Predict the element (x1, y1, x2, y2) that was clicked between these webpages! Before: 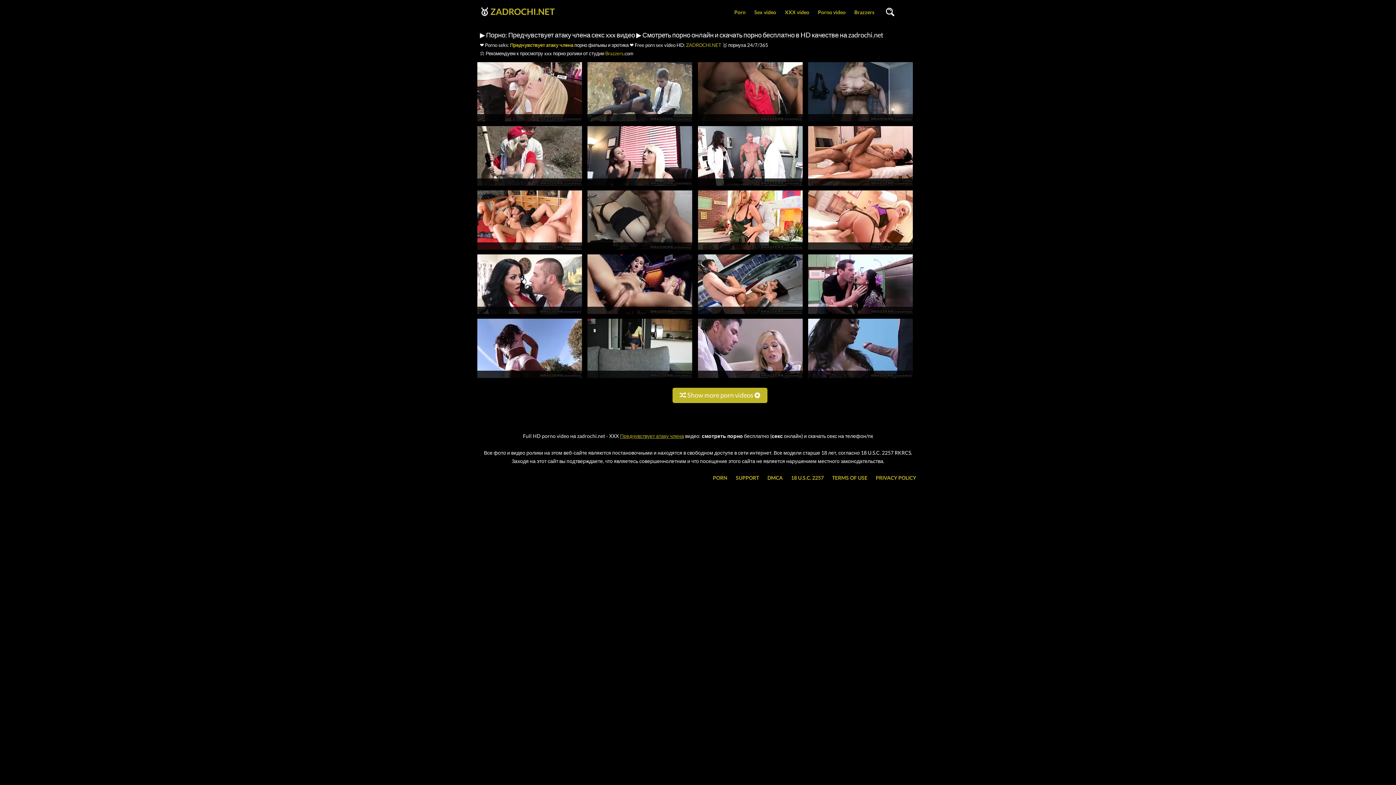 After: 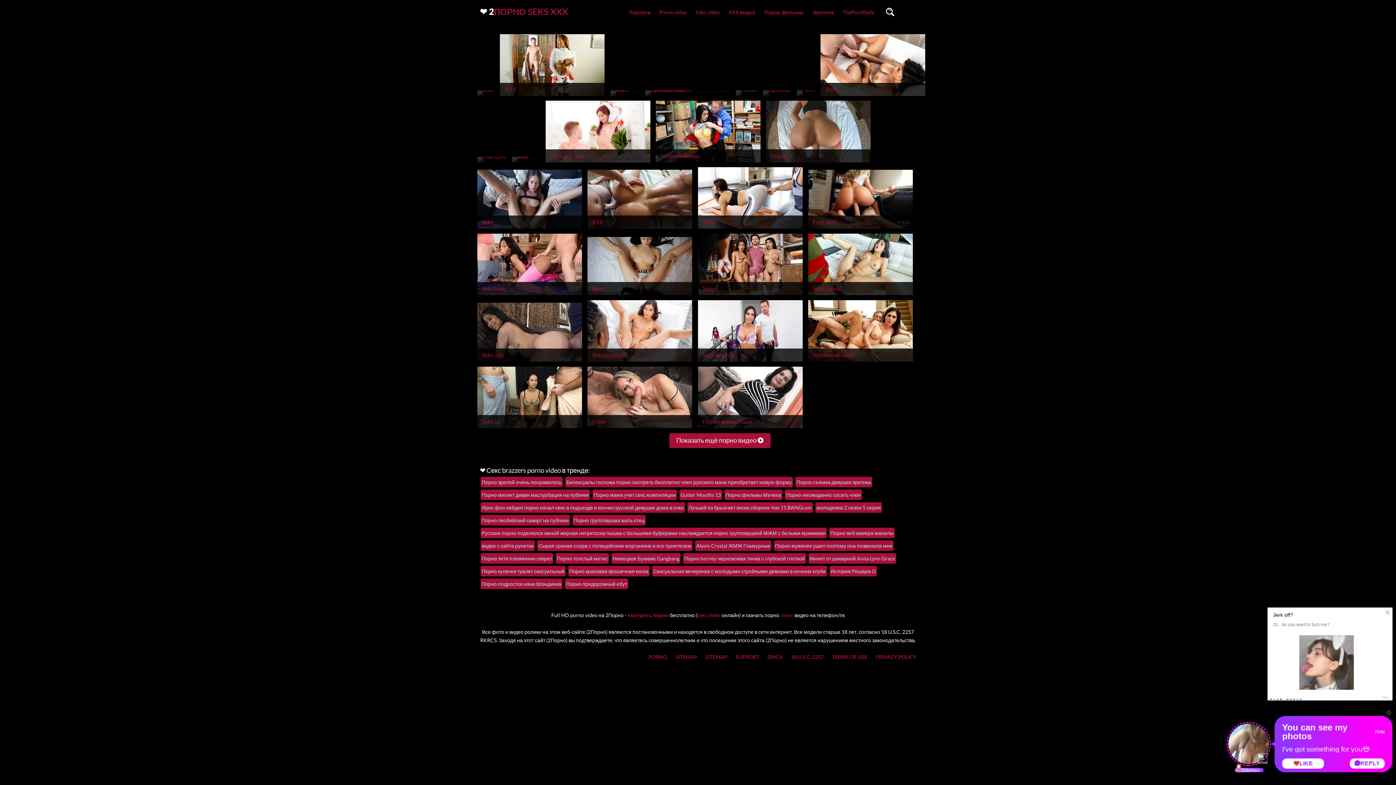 Action: bbox: (850, 0, 878, 24) label: Brazzers